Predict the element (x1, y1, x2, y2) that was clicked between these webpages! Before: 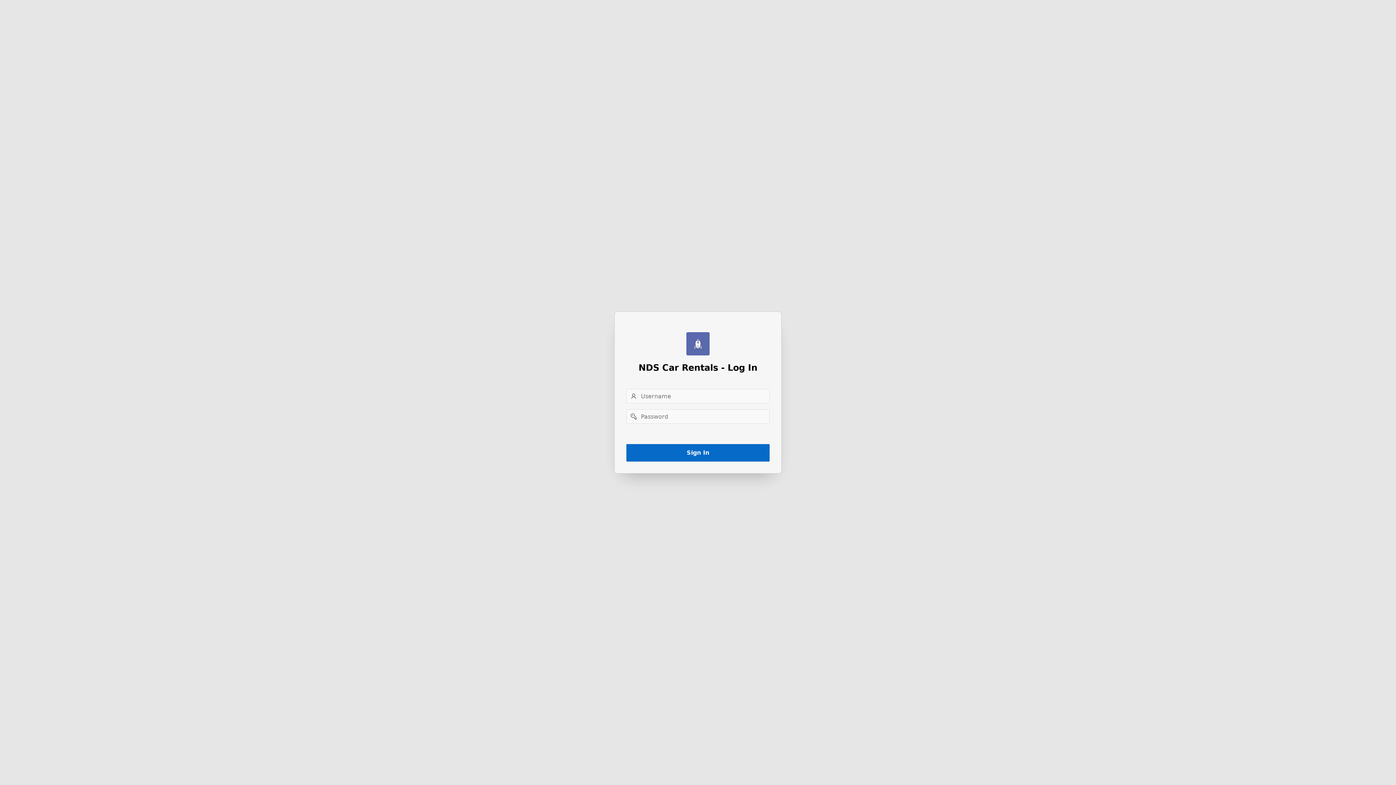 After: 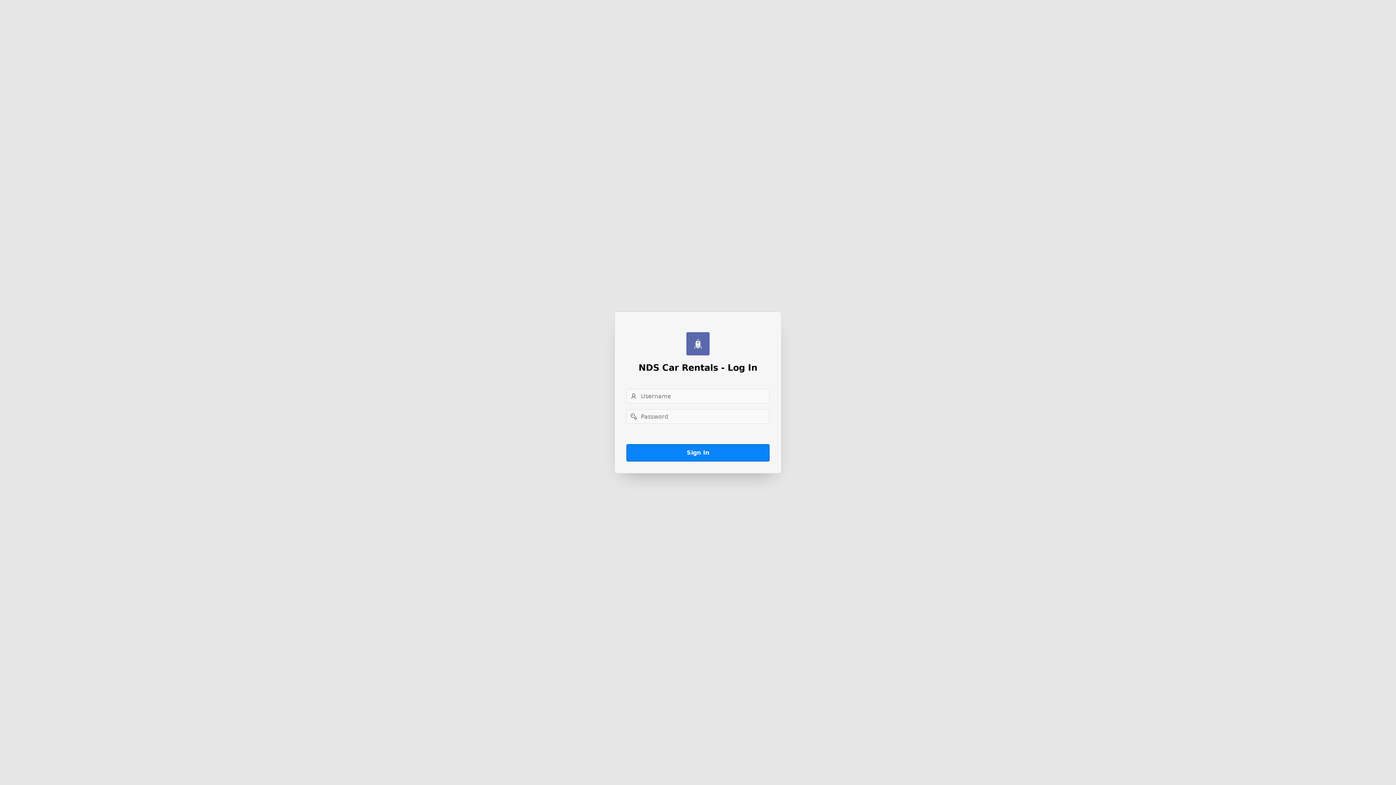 Action: label: Sign In bbox: (626, 444, 769, 461)